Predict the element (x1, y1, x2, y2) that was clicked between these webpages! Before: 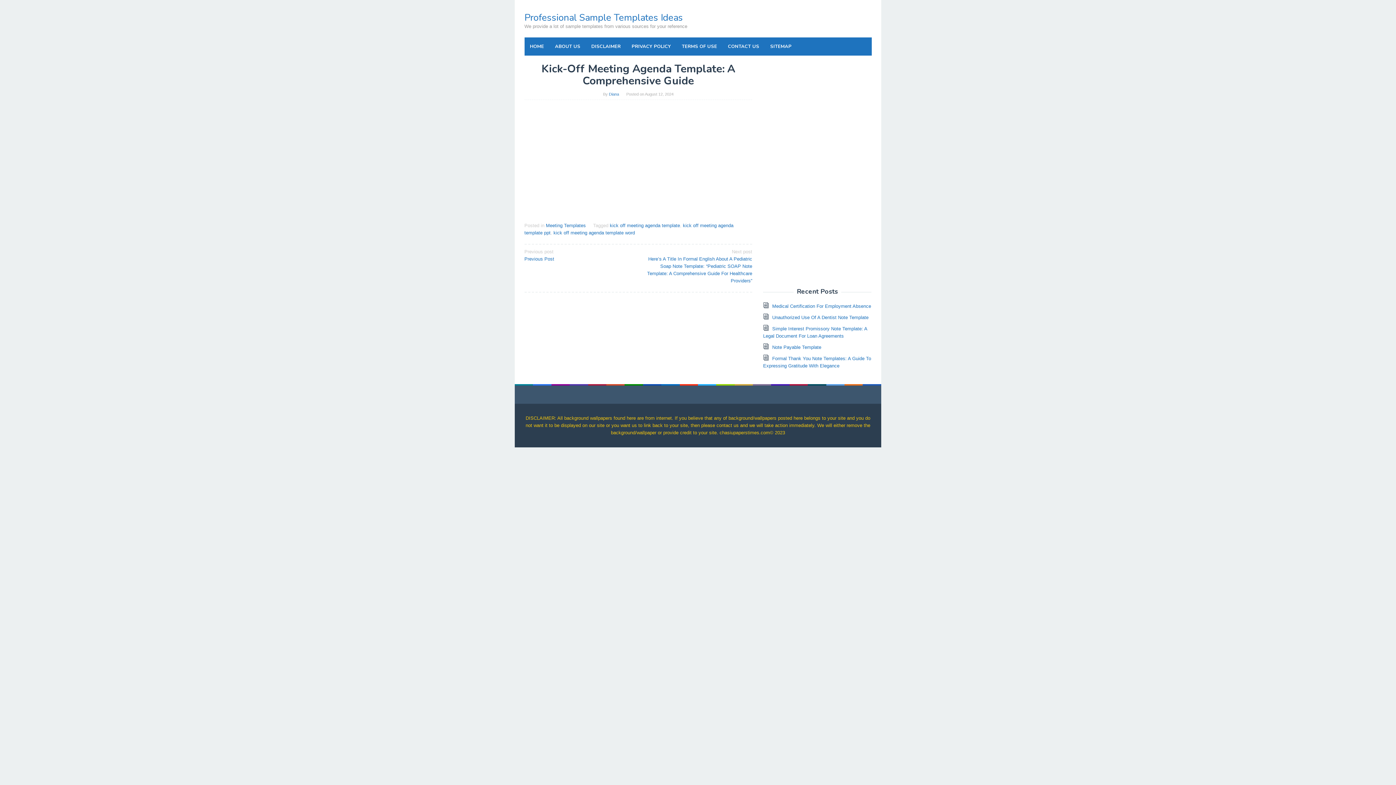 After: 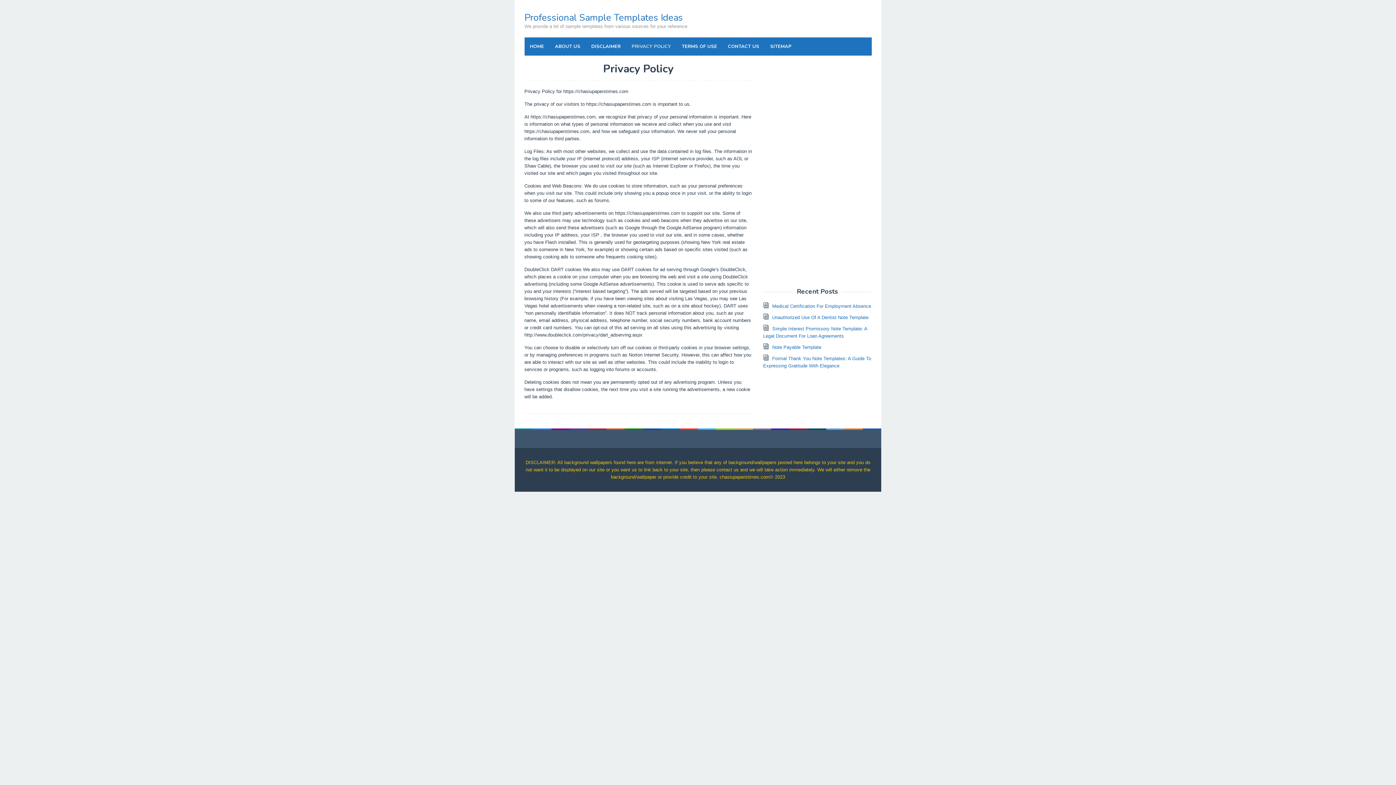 Action: label: PRIVACY POLICY bbox: (626, 37, 676, 55)